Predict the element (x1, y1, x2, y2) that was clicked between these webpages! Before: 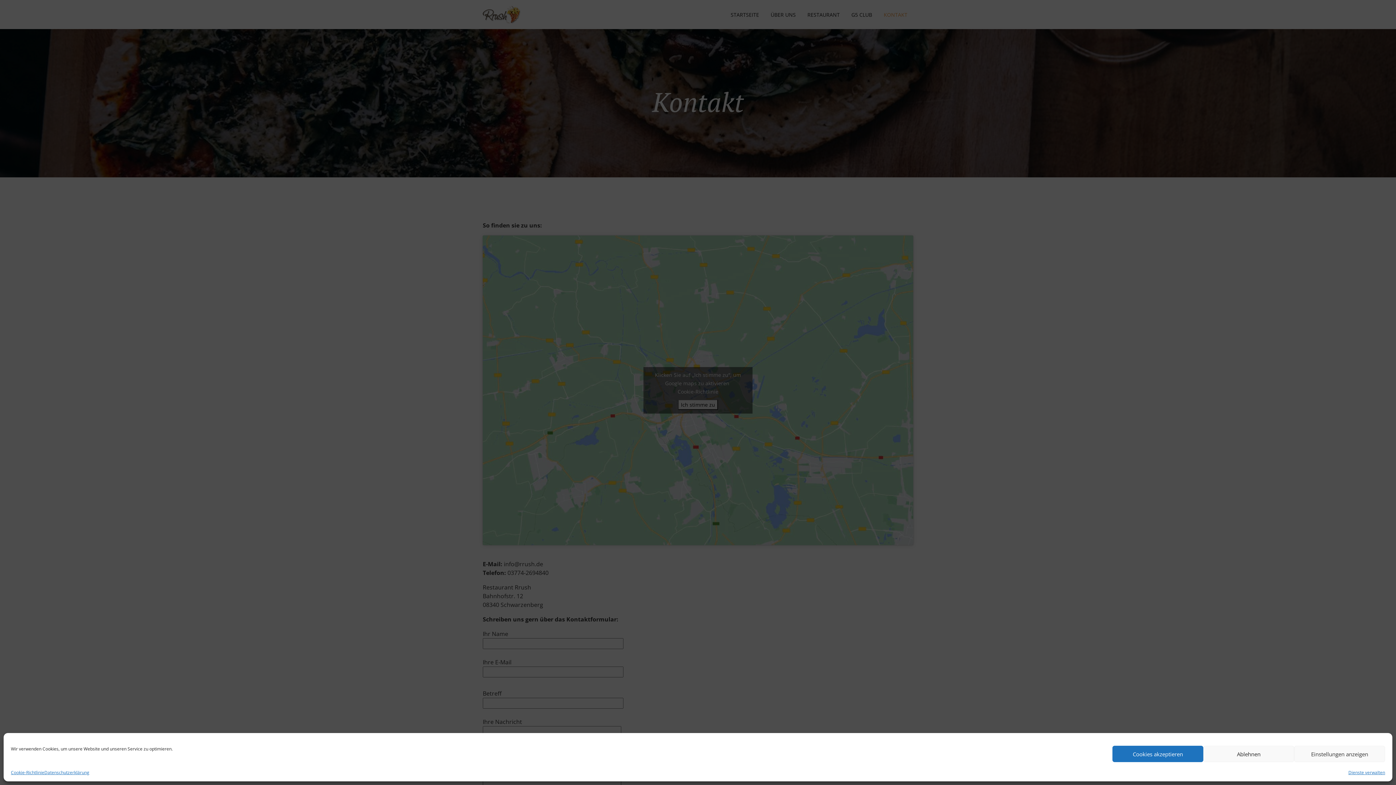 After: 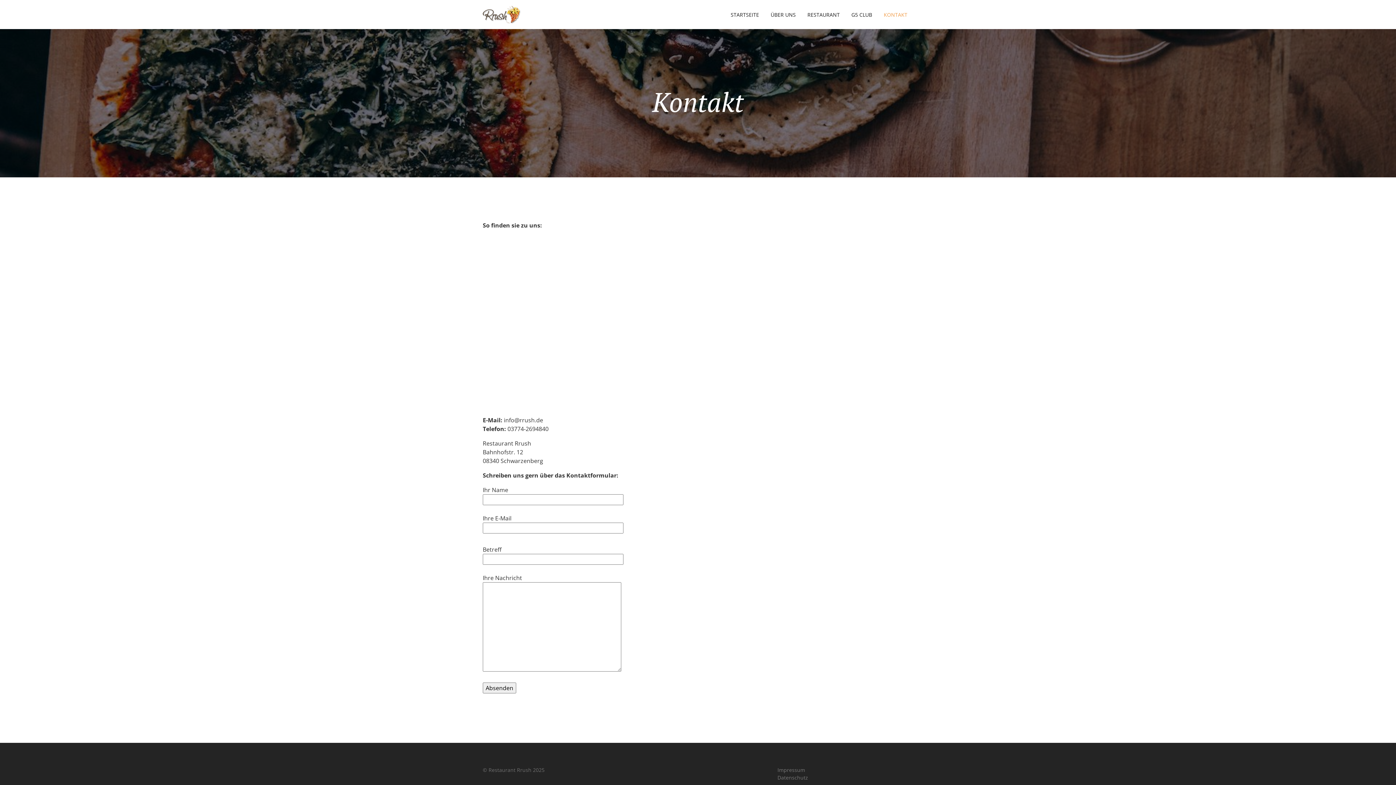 Action: bbox: (1112, 746, 1203, 762) label: Cookies akzeptieren